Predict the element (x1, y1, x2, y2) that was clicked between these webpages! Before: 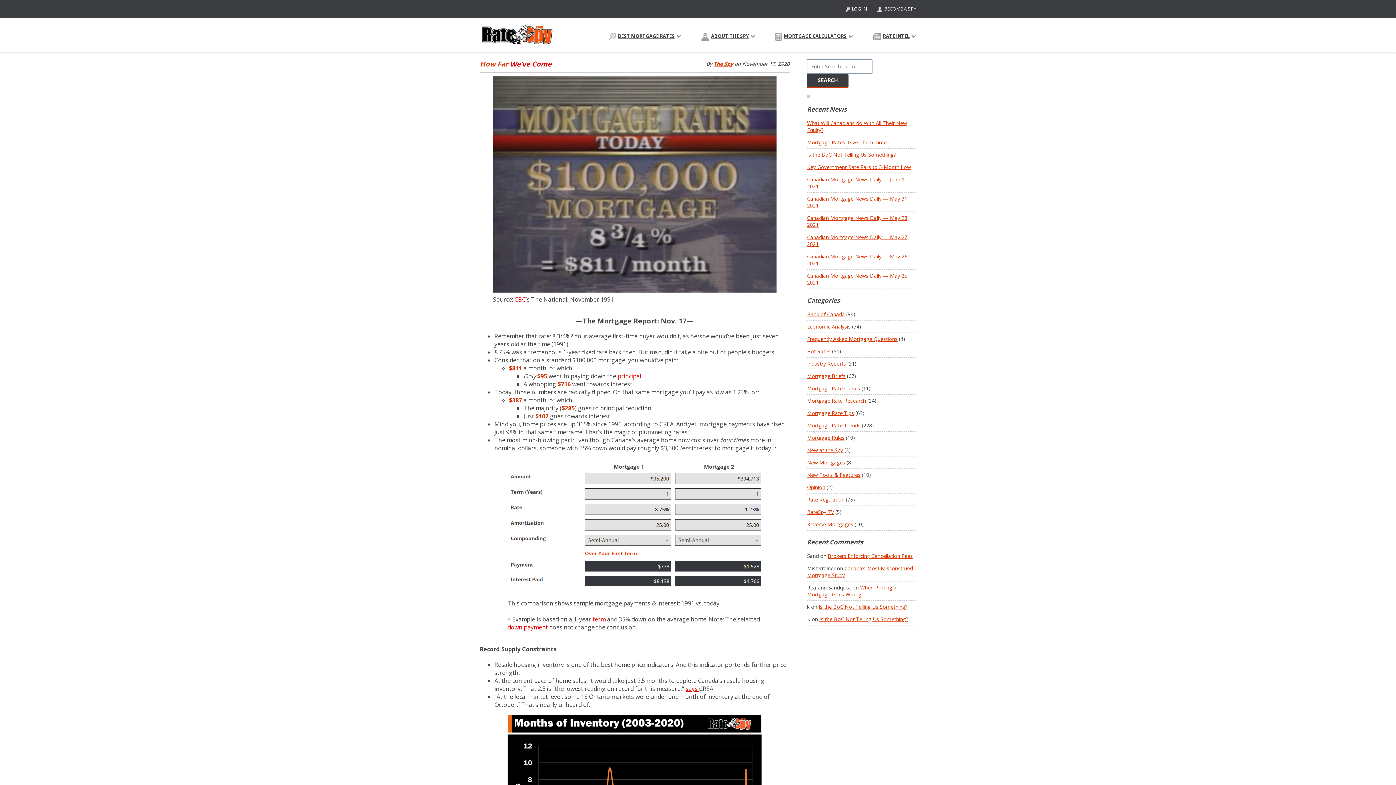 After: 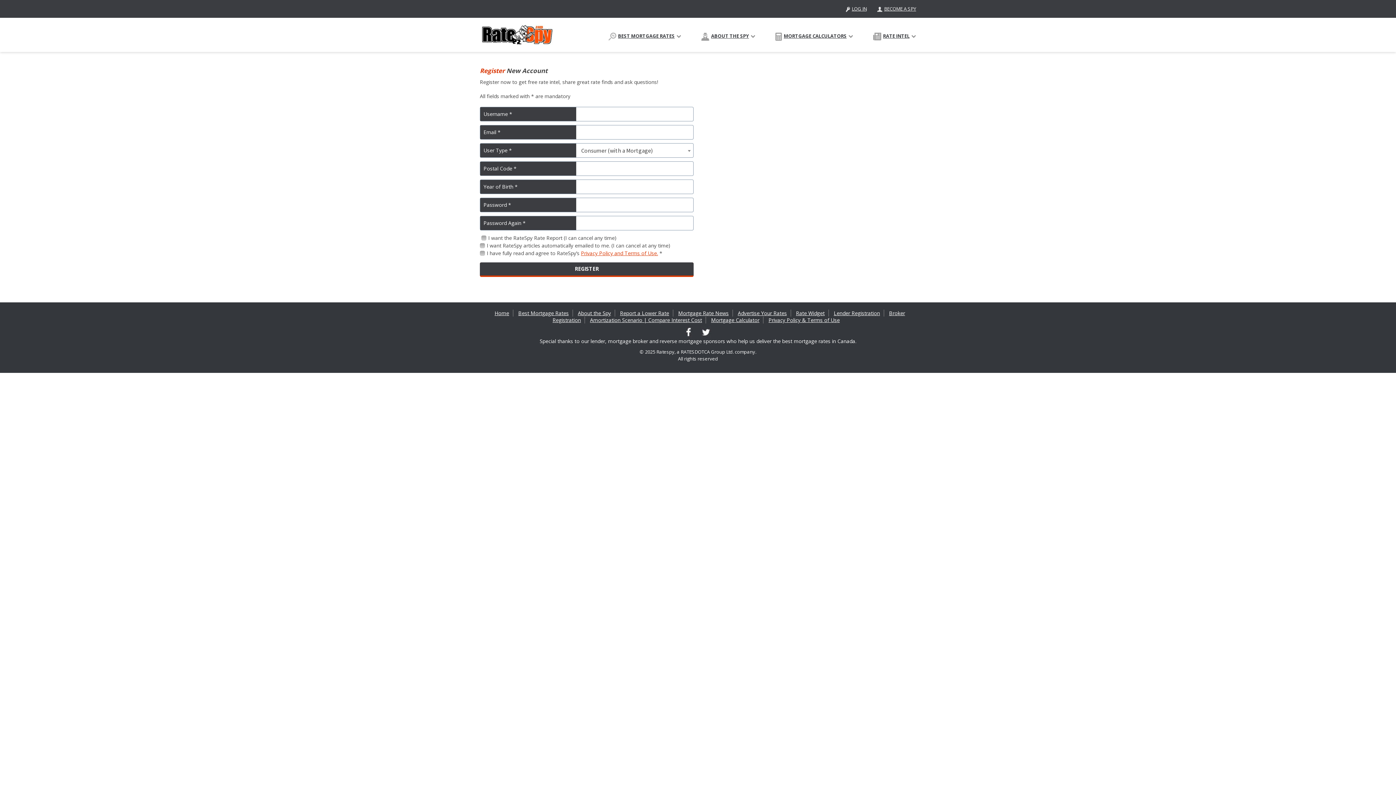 Action: bbox: (877, 5, 916, 12) label: BECOME A SPY